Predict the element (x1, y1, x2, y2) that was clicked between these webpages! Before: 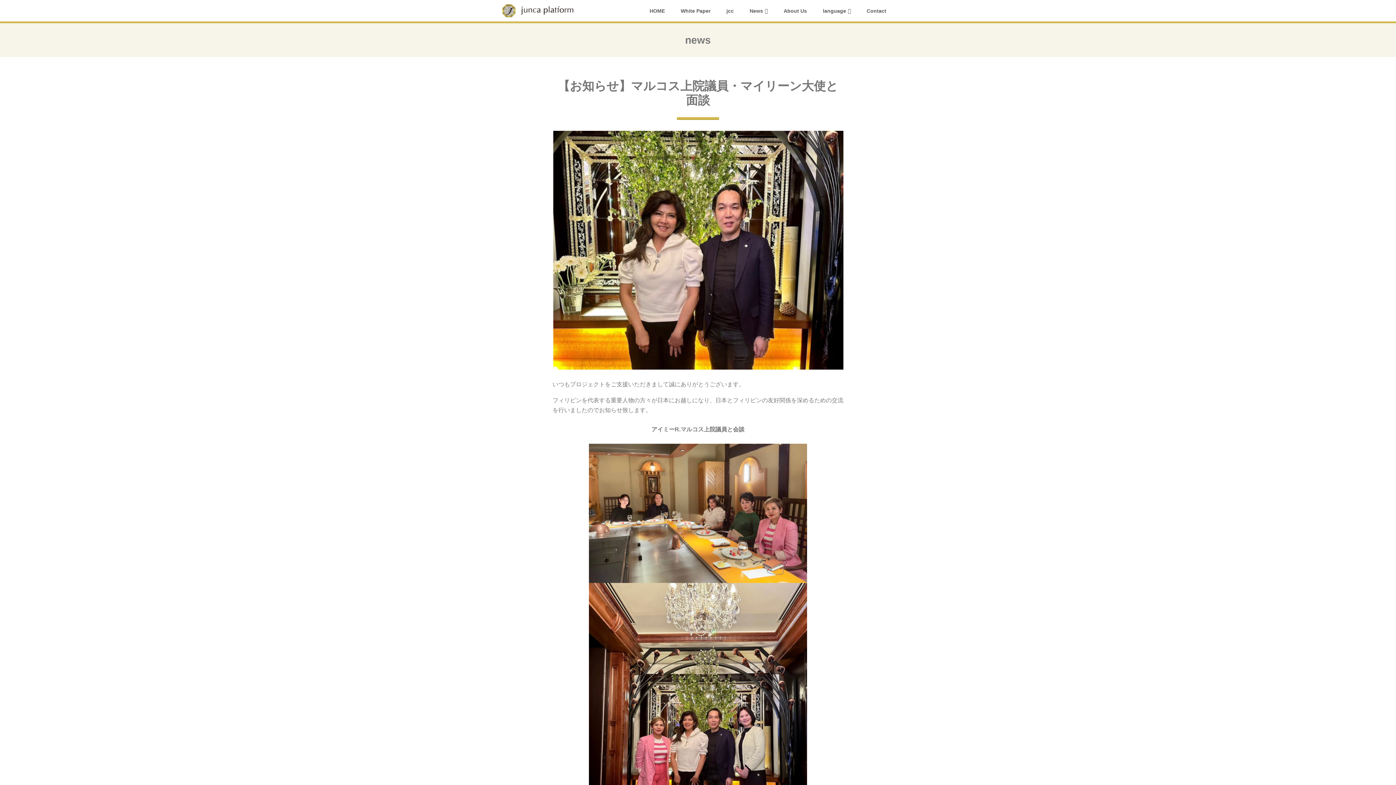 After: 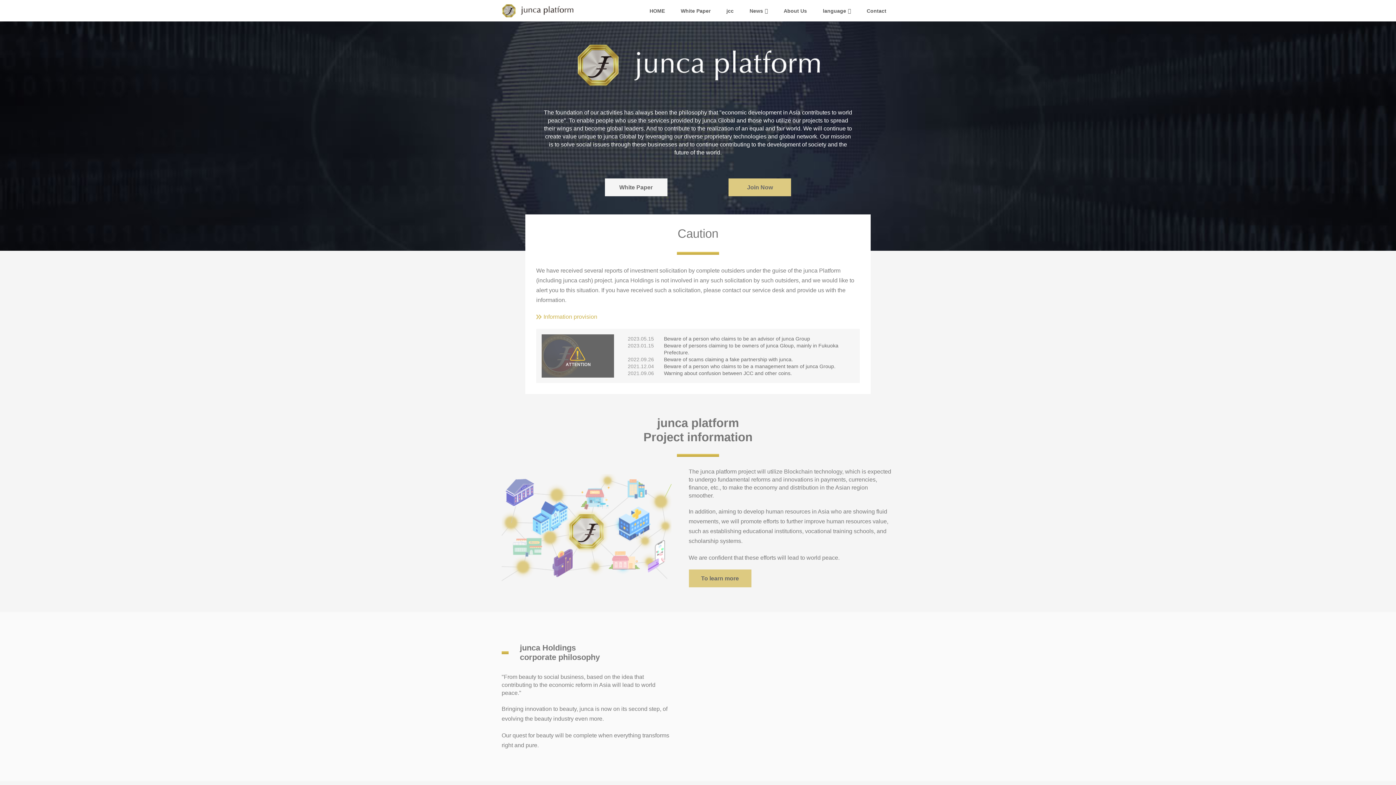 Action: bbox: (649, 8, 665, 13) label: HOME